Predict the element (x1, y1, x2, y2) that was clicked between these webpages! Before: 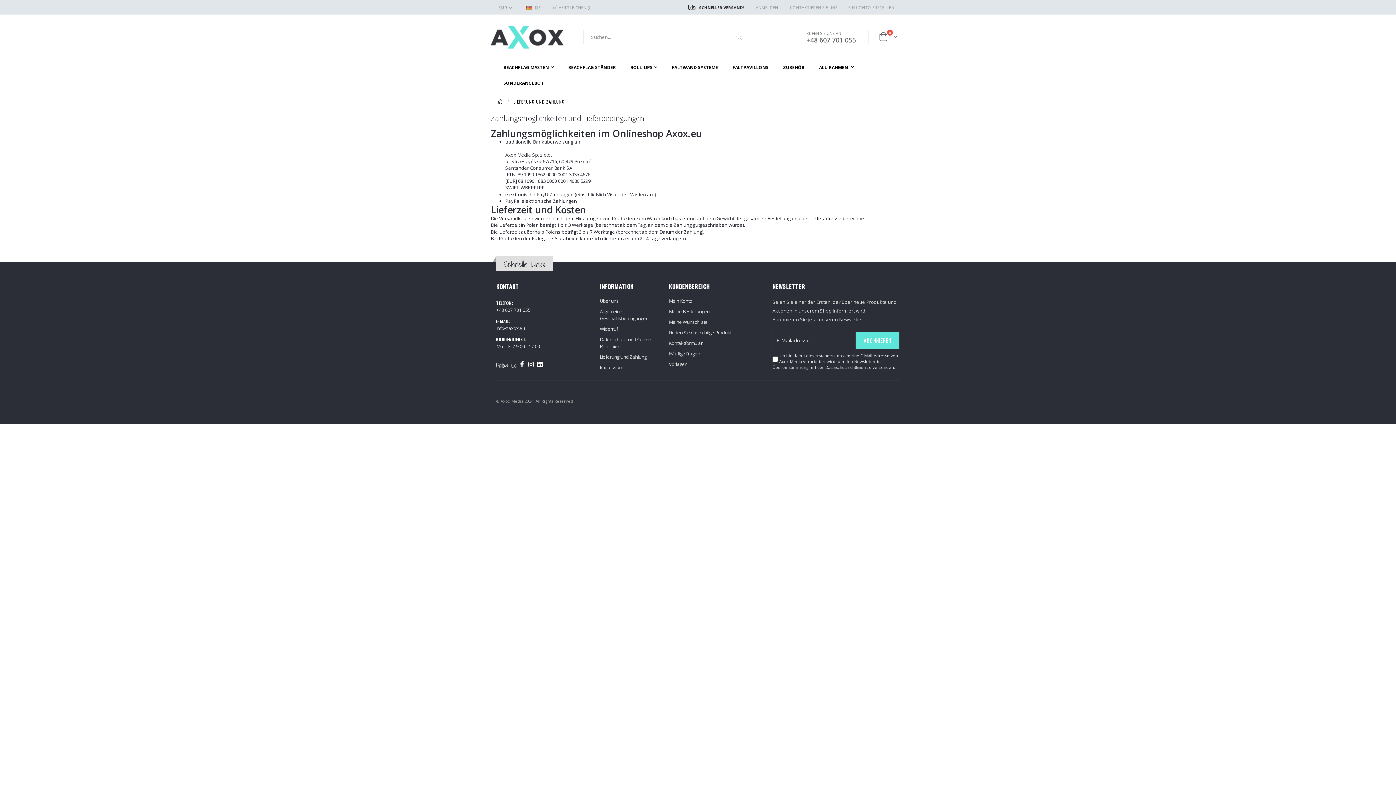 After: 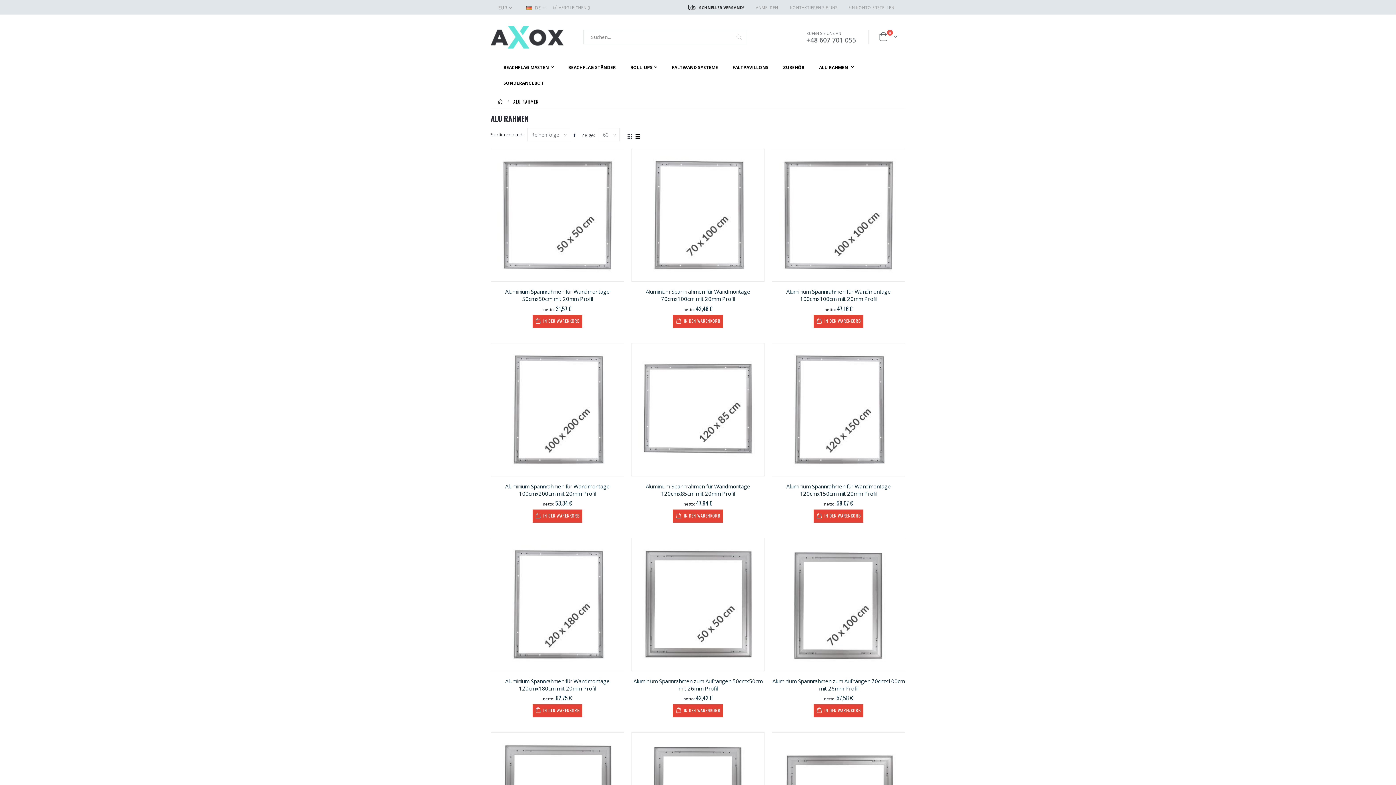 Action: bbox: (812, 59, 861, 75) label: ALU RAHMEN 